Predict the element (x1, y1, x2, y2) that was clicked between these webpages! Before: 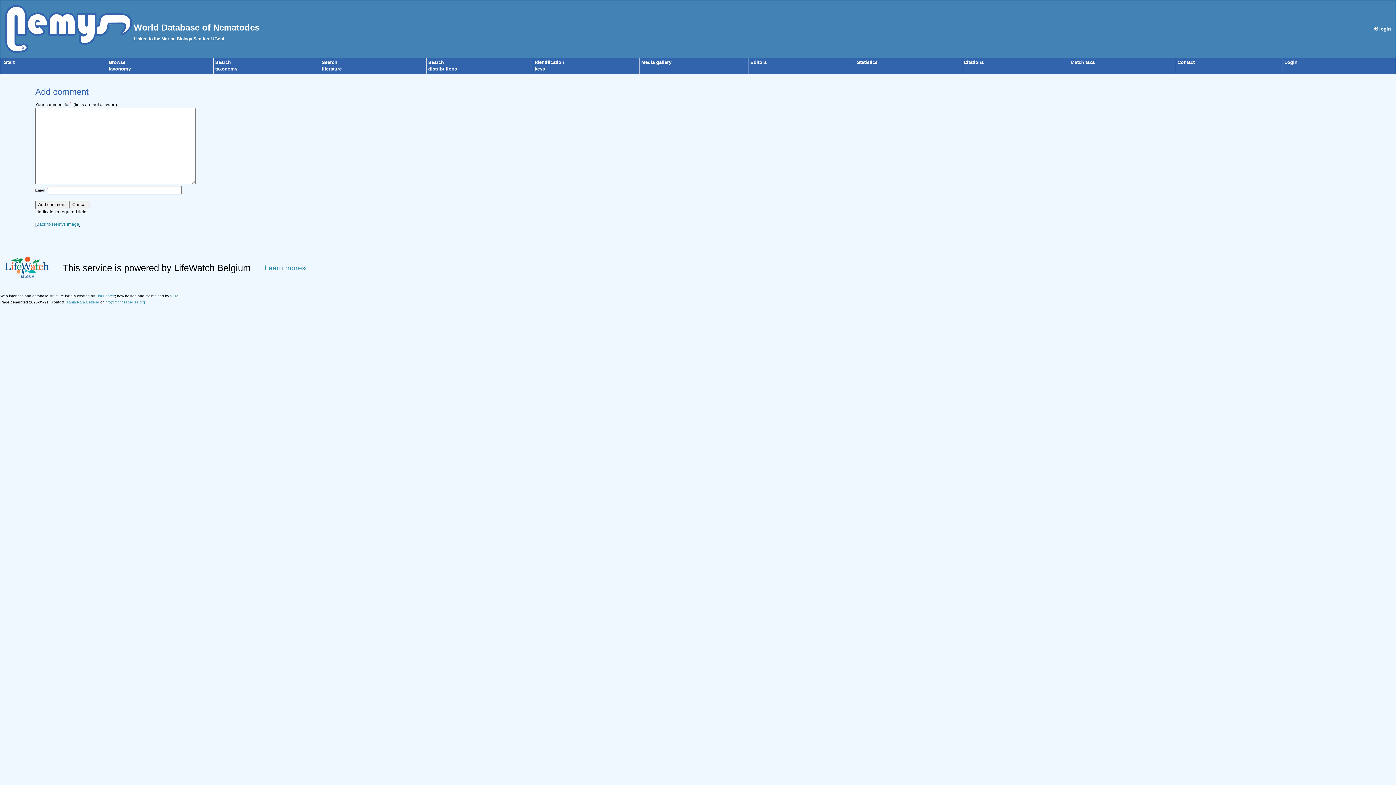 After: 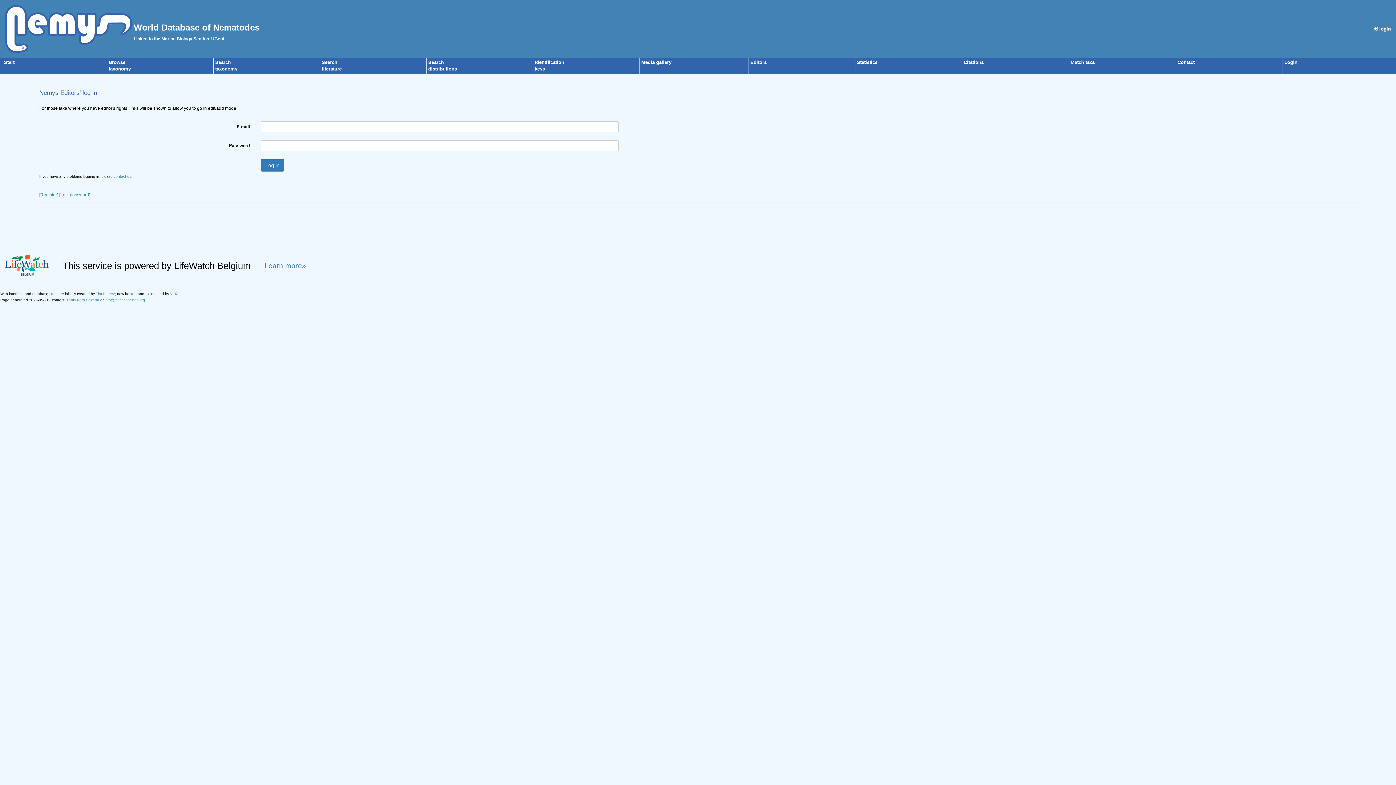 Action: label: Login bbox: (1284, 59, 1297, 65)